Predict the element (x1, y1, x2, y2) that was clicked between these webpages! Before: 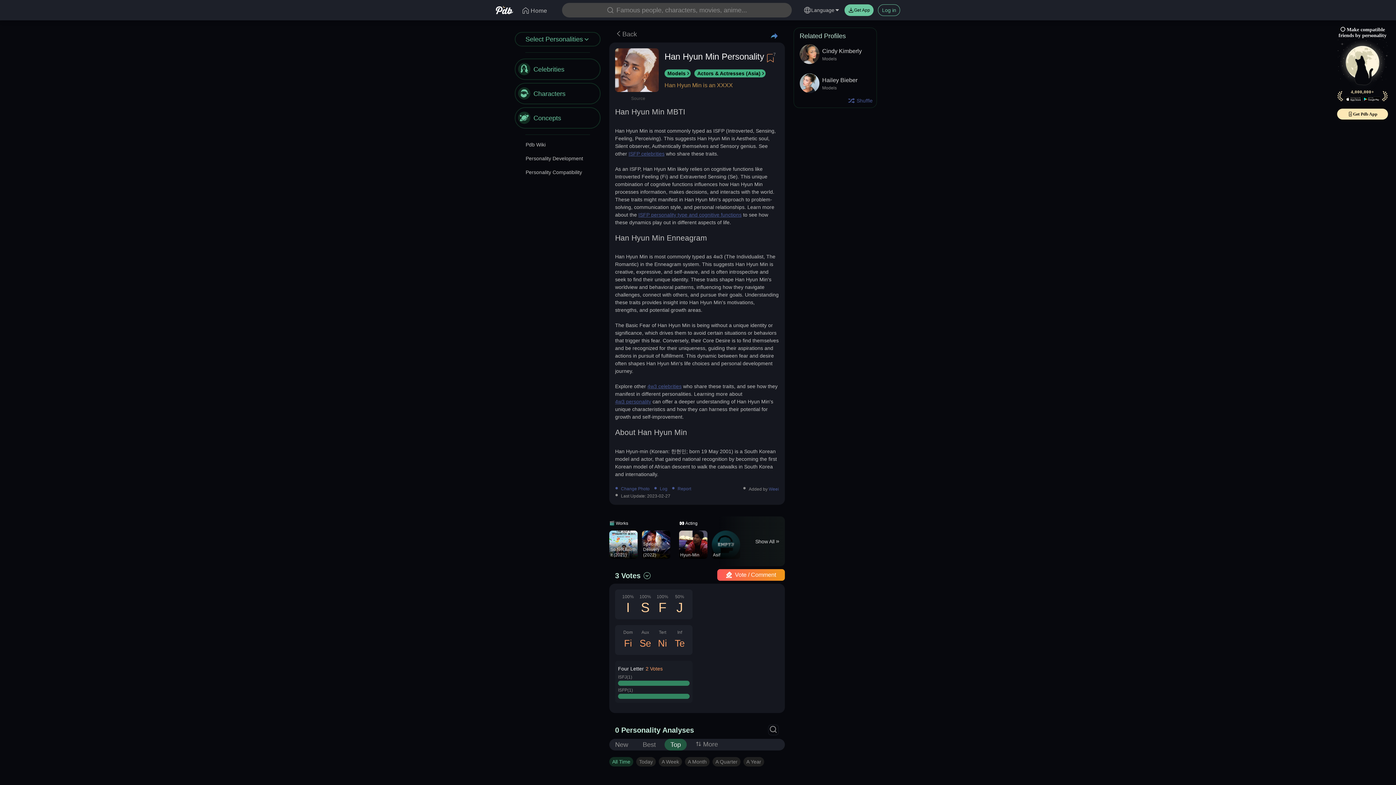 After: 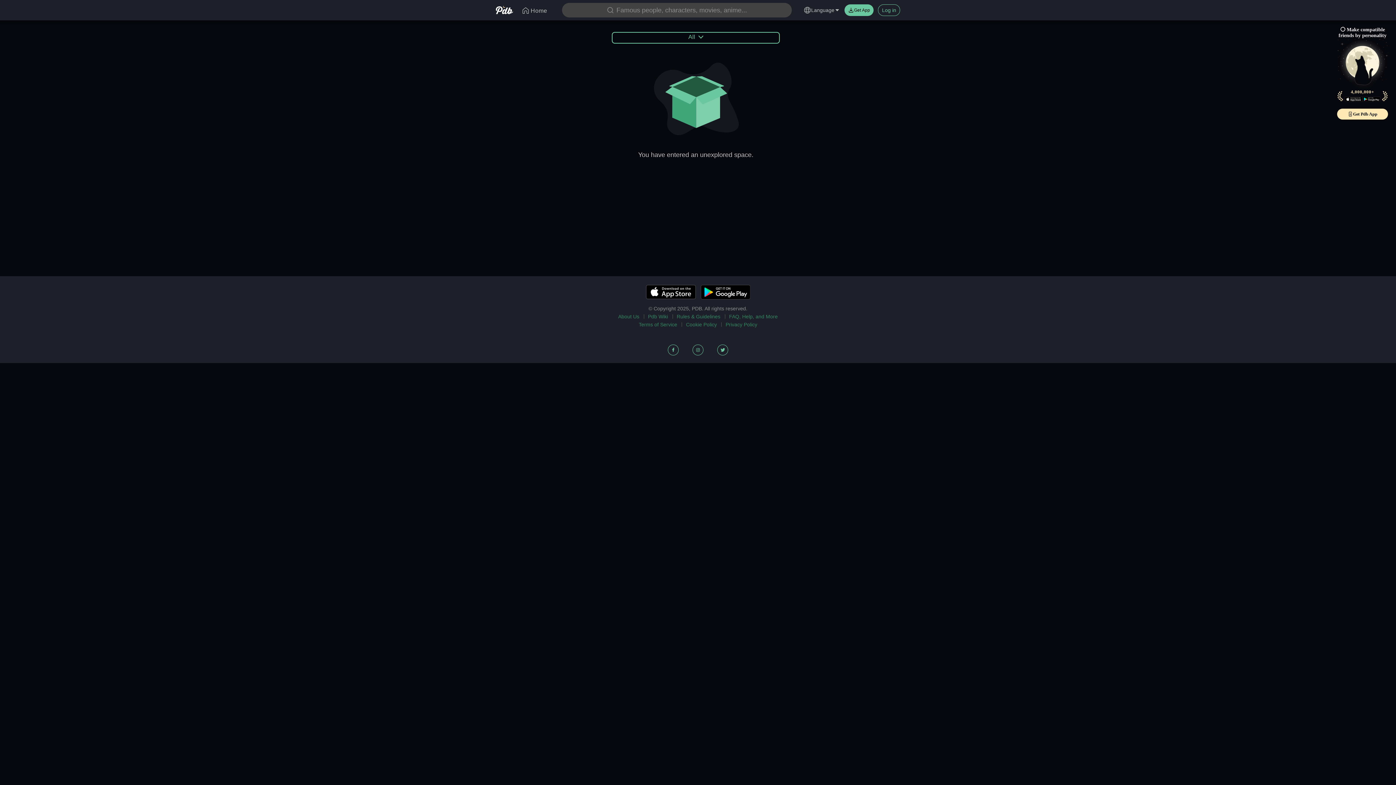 Action: bbox: (654, 487, 667, 491) label: Log